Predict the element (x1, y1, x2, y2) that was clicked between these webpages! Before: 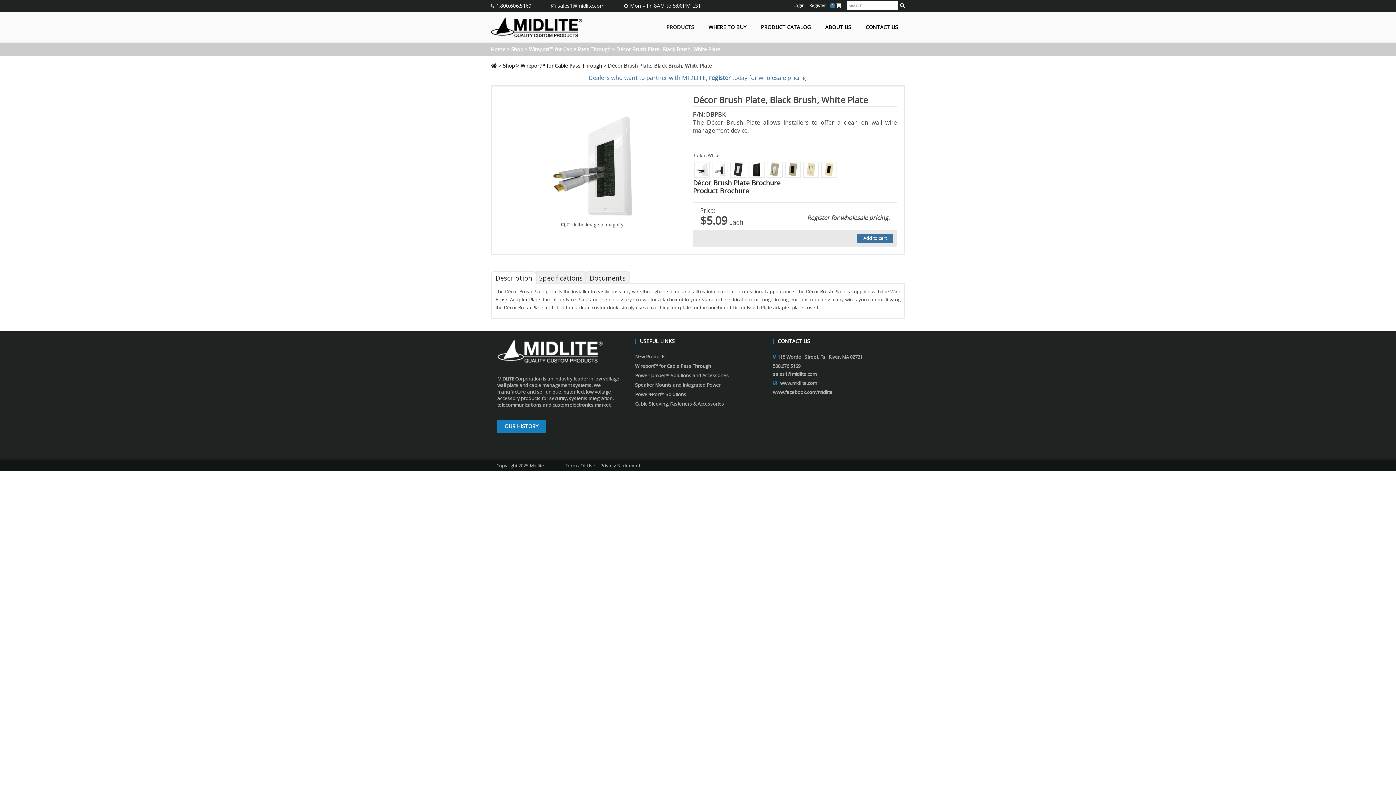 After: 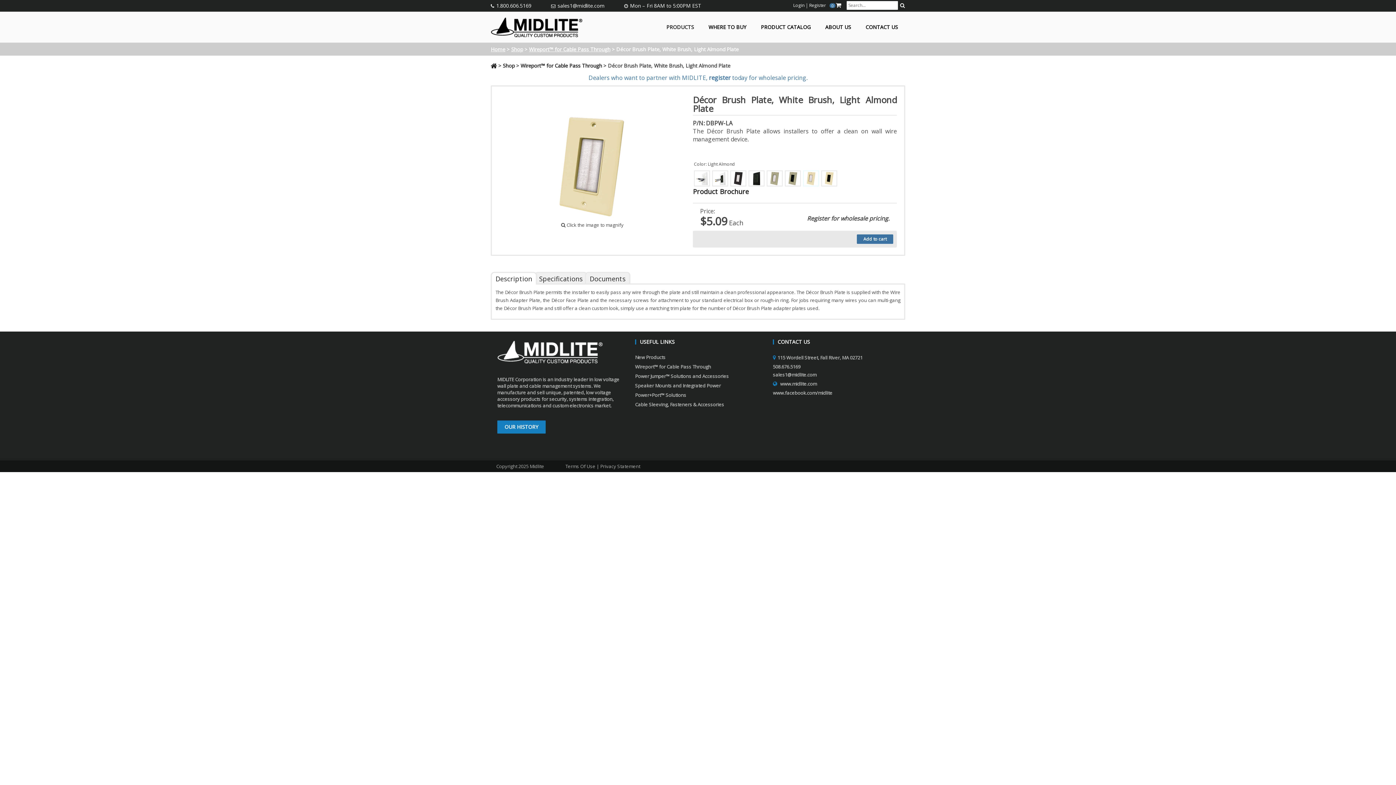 Action: label: 
 bbox: (804, 162, 818, 177)